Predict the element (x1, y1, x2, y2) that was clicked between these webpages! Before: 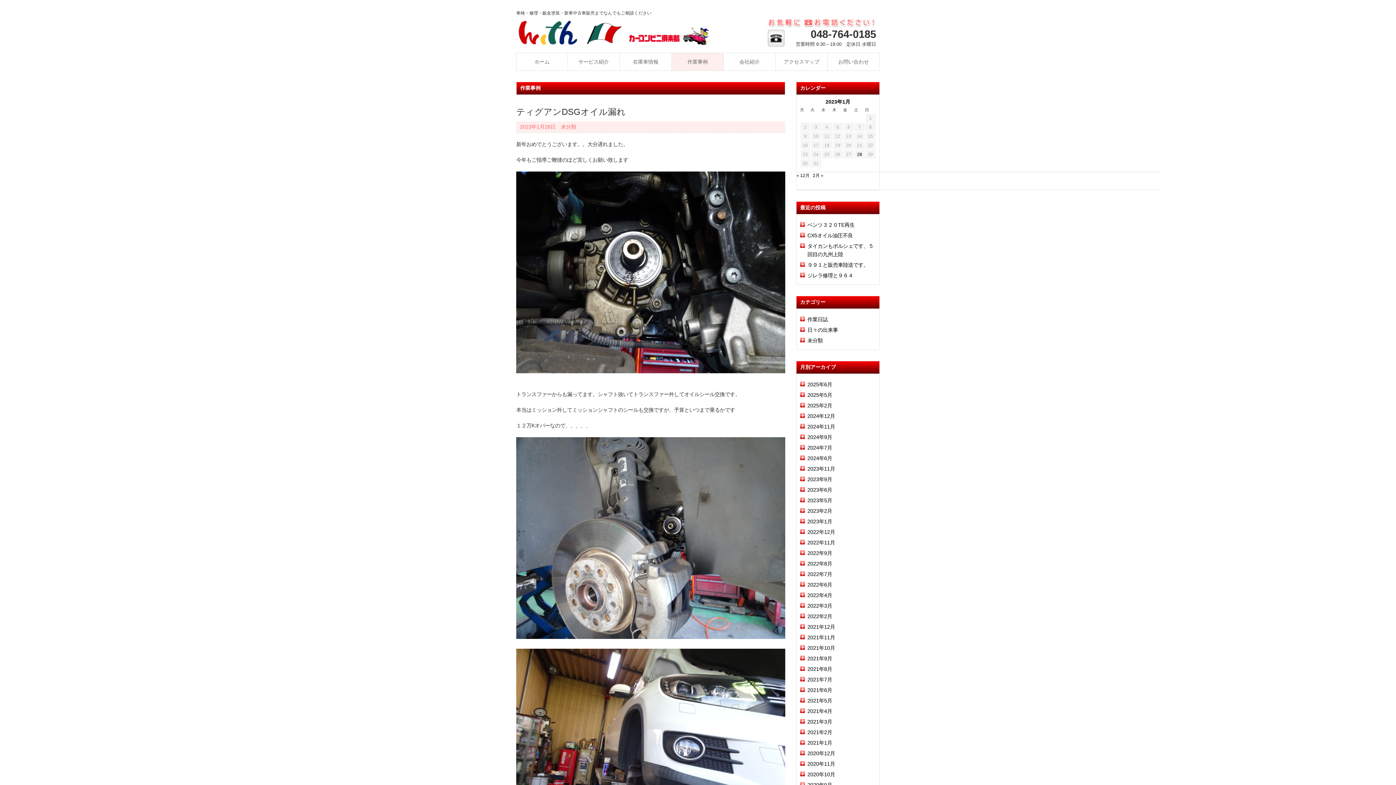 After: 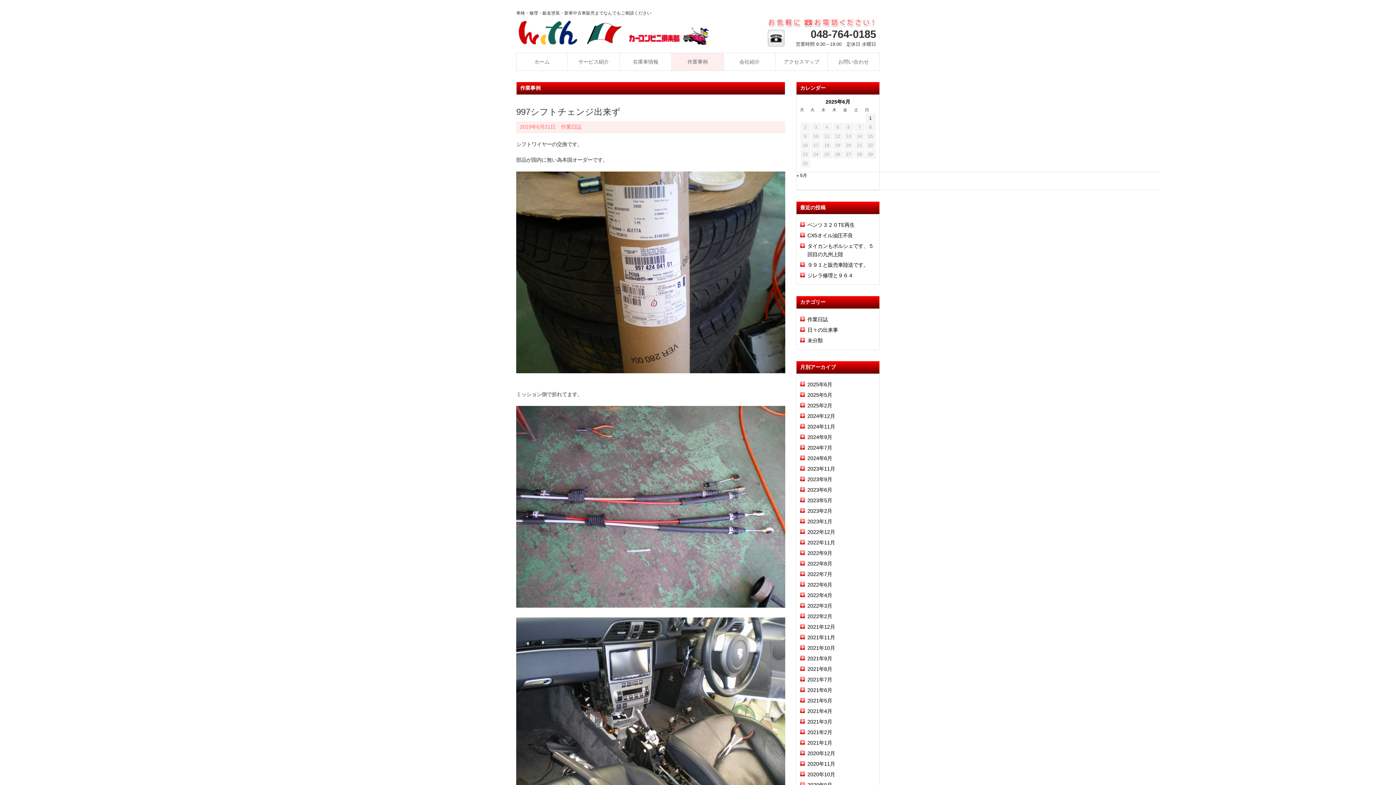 Action: label: 作業日誌 bbox: (807, 316, 828, 322)